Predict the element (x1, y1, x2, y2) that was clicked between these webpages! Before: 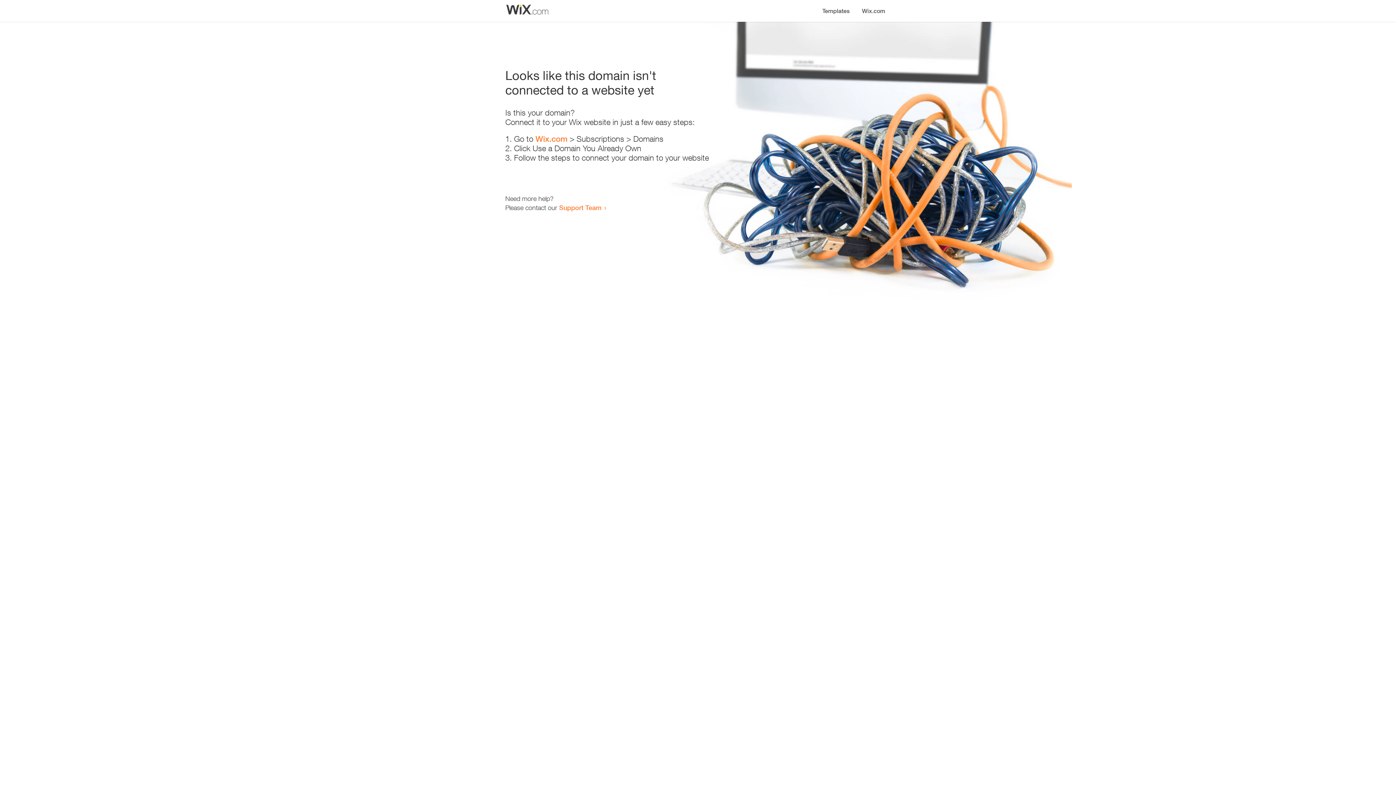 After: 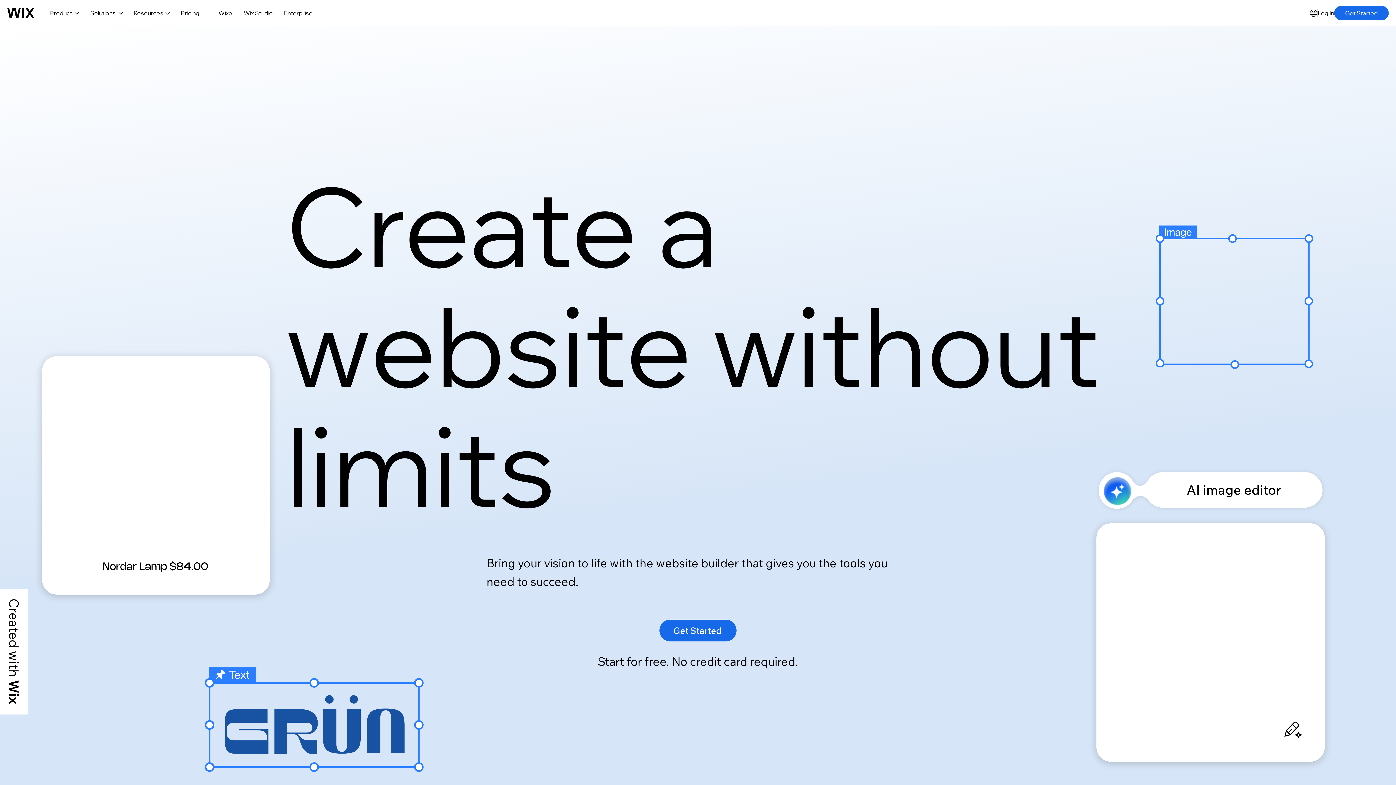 Action: label: Wix.com bbox: (535, 134, 567, 143)